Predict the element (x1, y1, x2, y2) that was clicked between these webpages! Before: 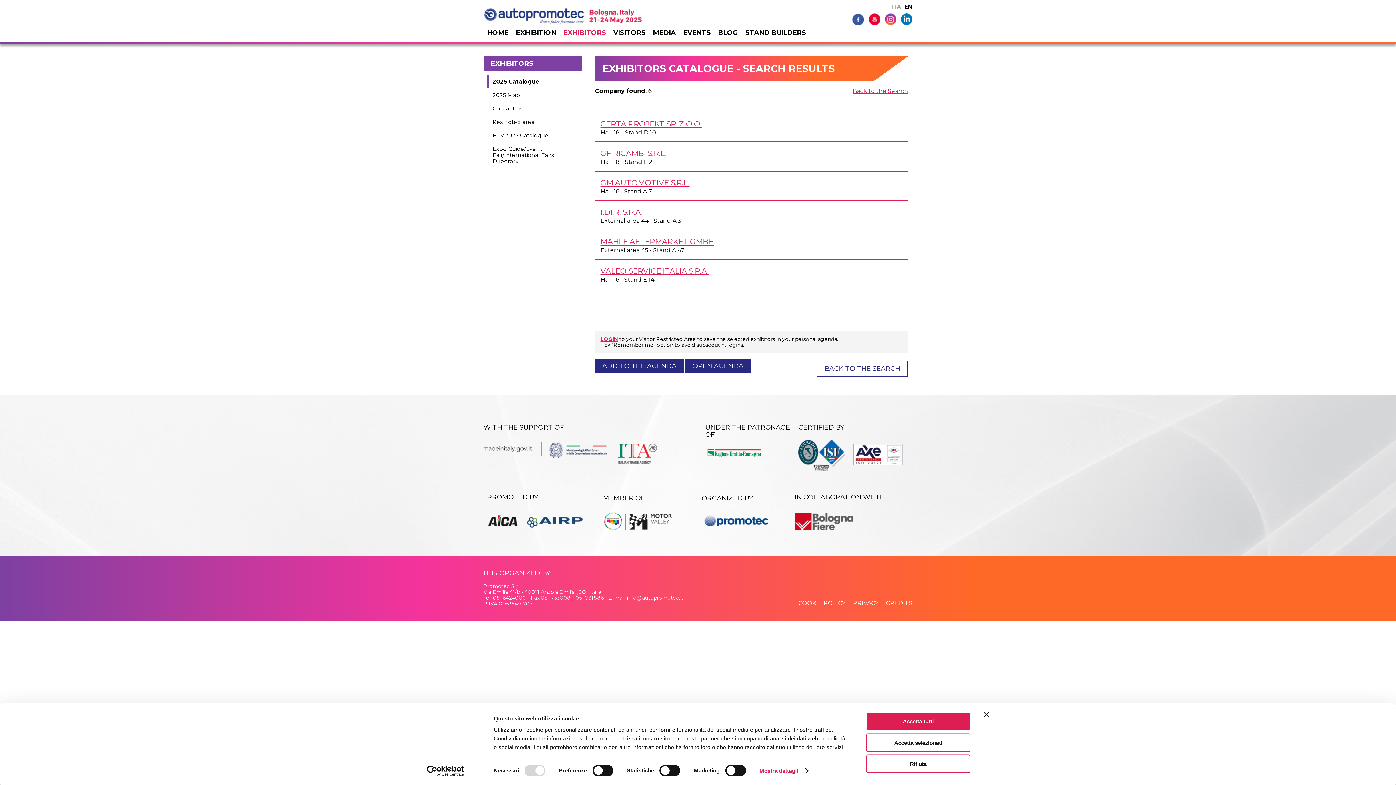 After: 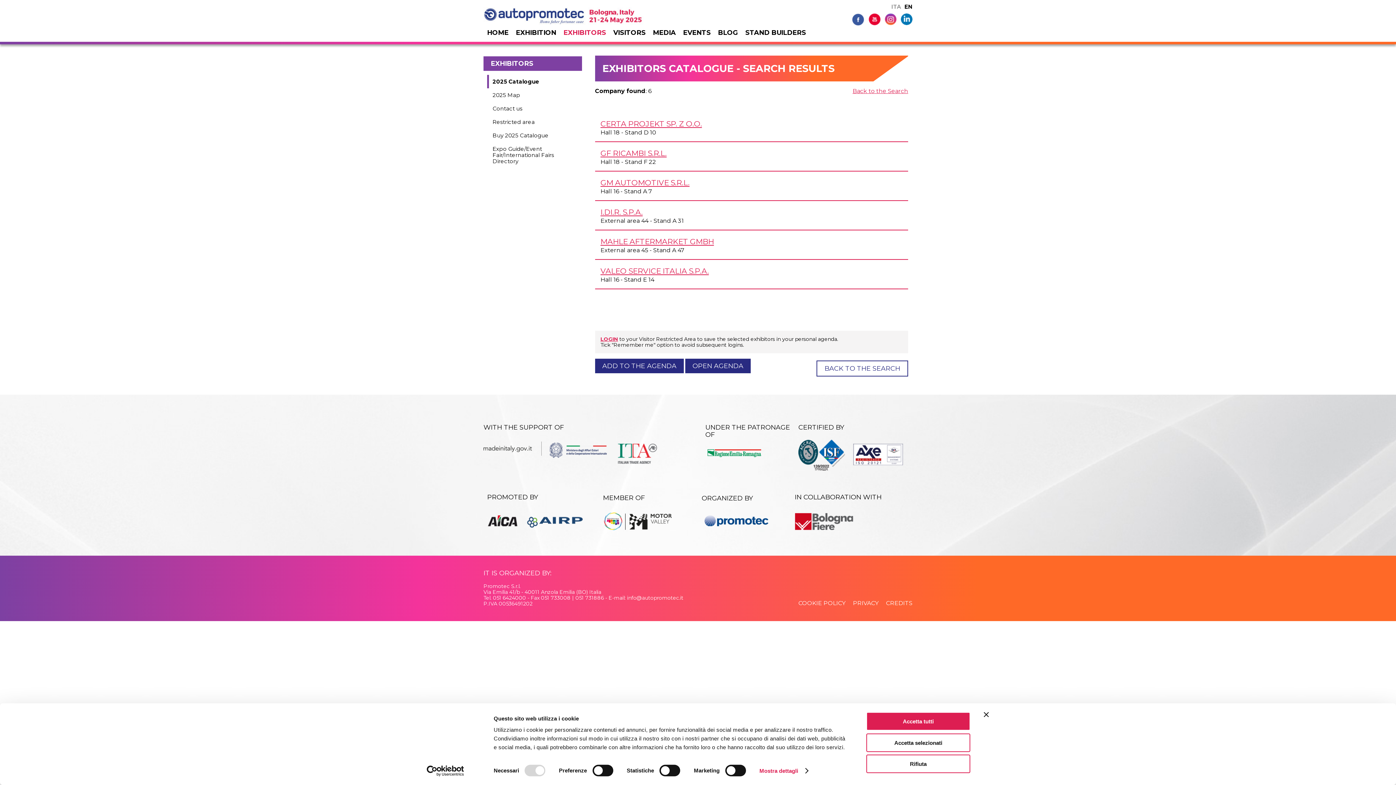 Action: label: Usercentrics Cookiebot - opens in a new window bbox: (413, 765, 477, 776)